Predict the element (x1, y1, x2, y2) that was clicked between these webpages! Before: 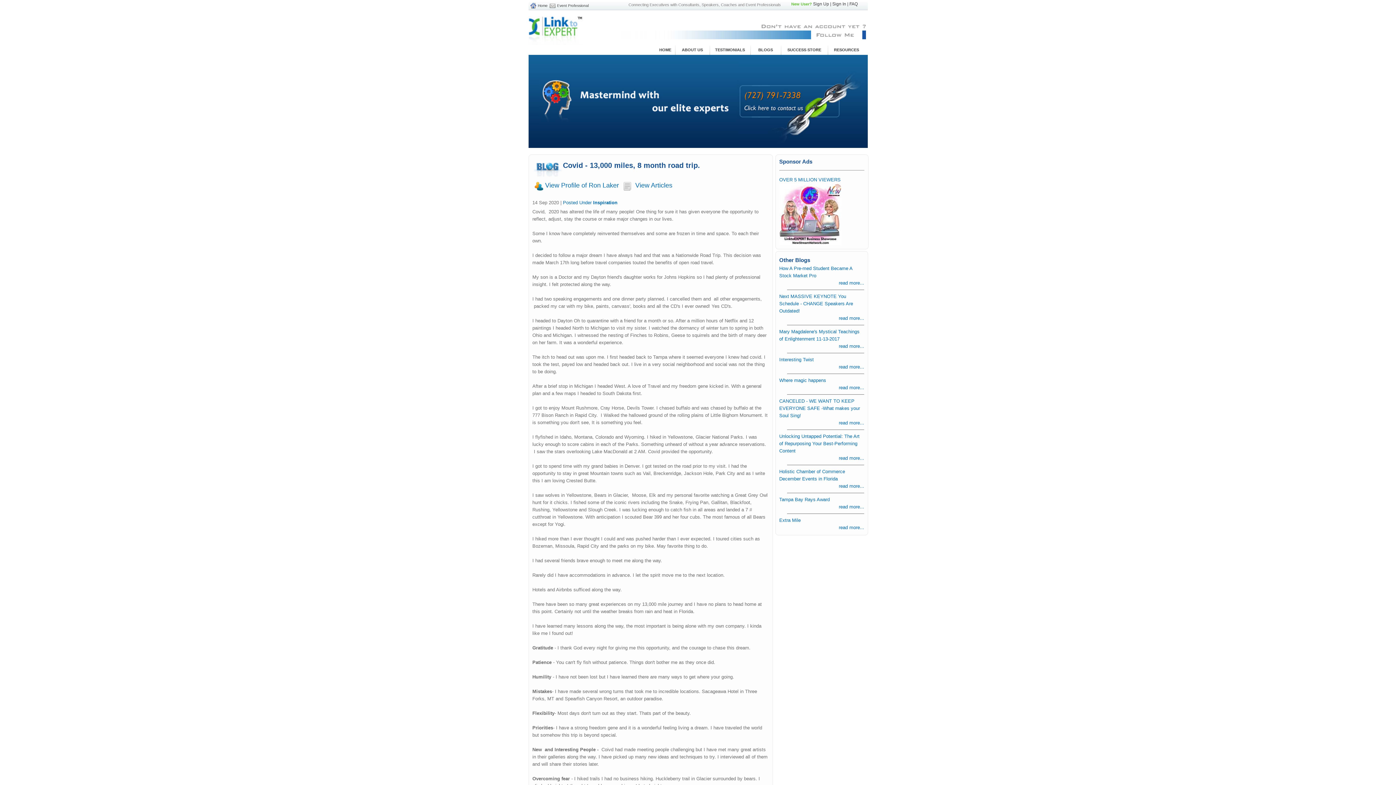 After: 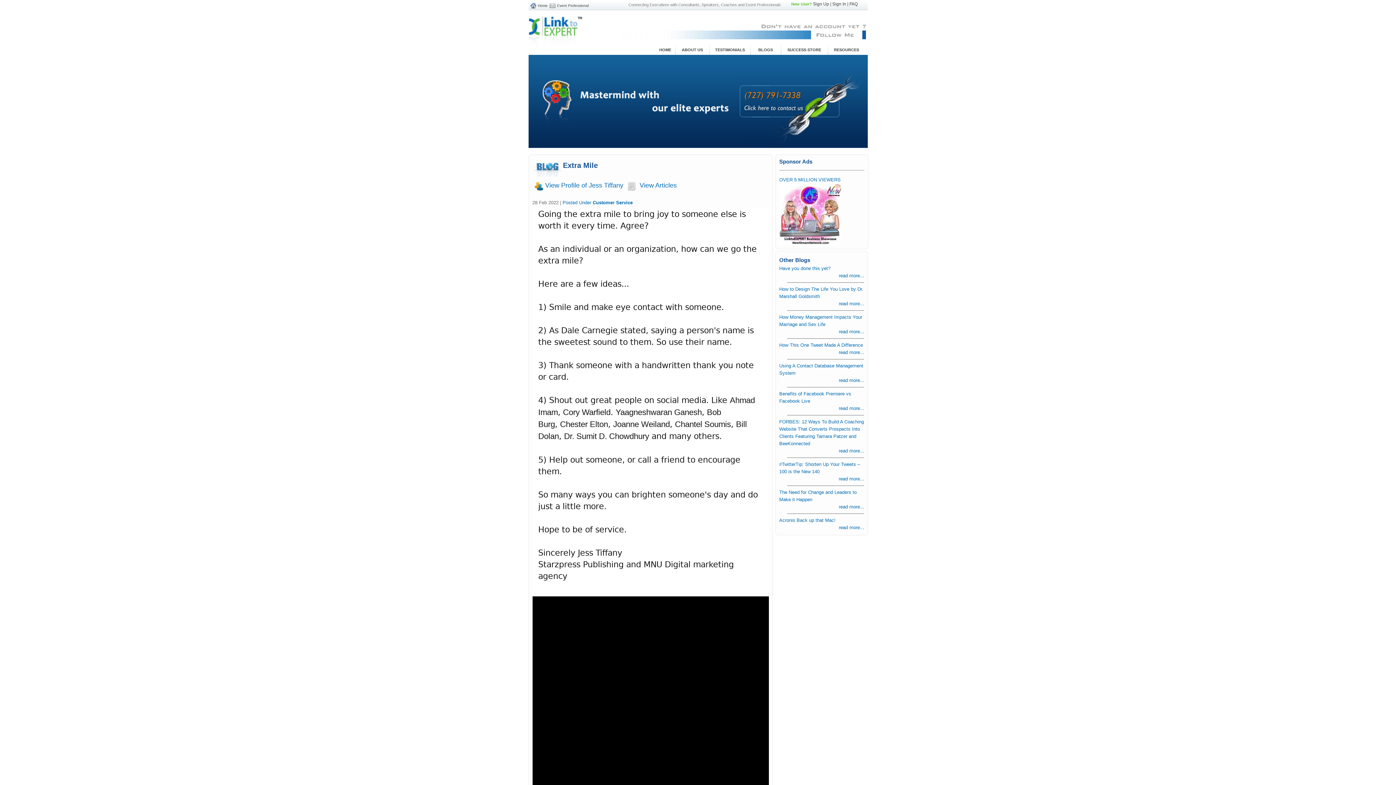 Action: label: read more... bbox: (839, 525, 864, 530)